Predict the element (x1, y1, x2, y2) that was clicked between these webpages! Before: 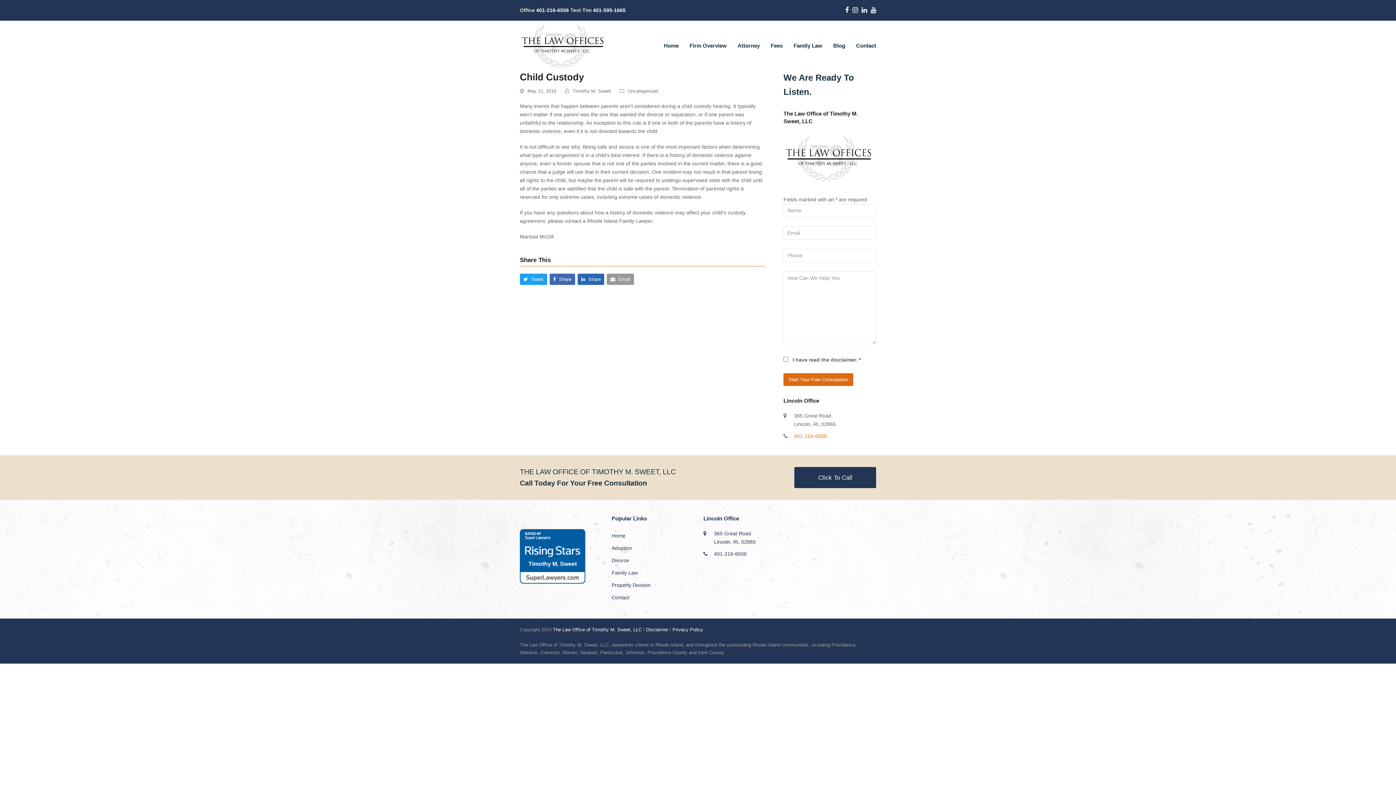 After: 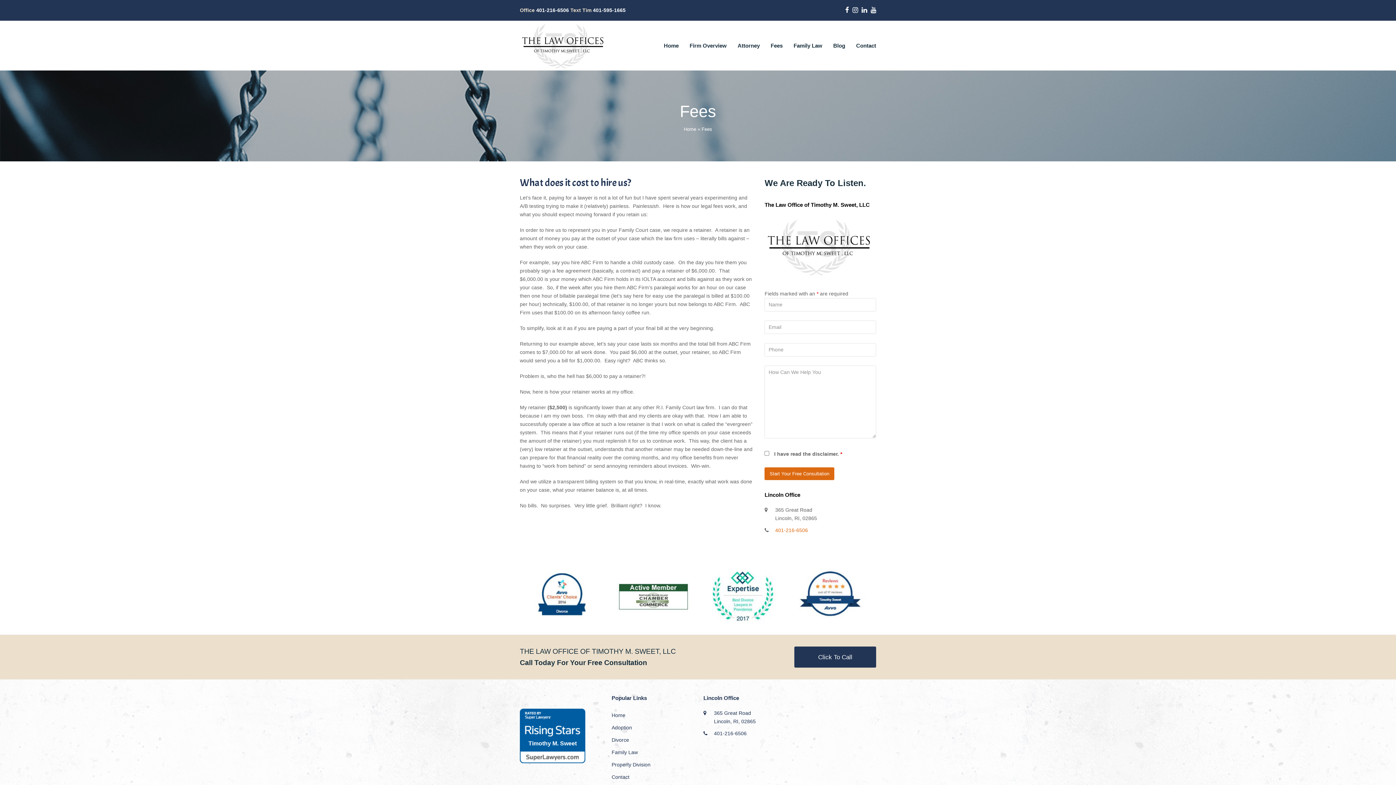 Action: bbox: (765, 36, 788, 54) label: Fees